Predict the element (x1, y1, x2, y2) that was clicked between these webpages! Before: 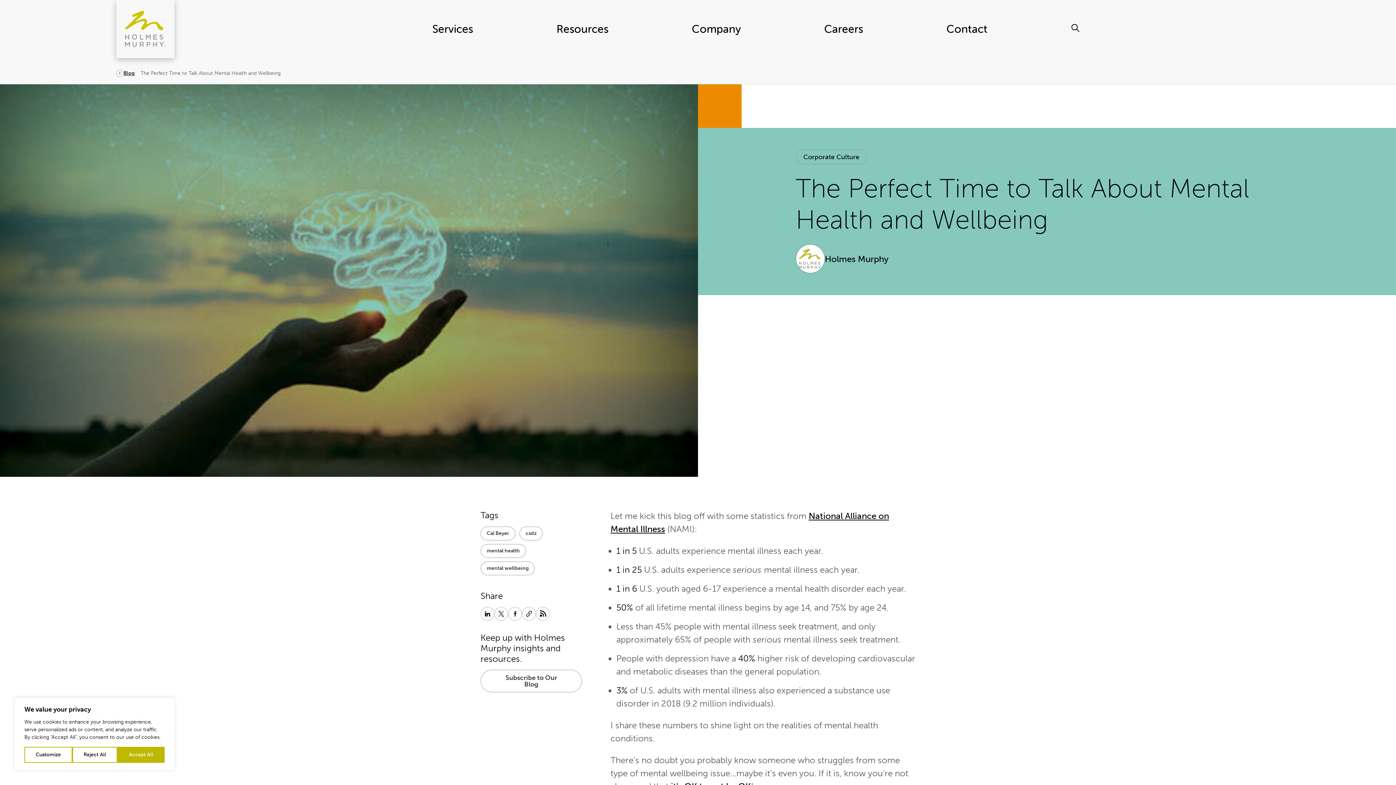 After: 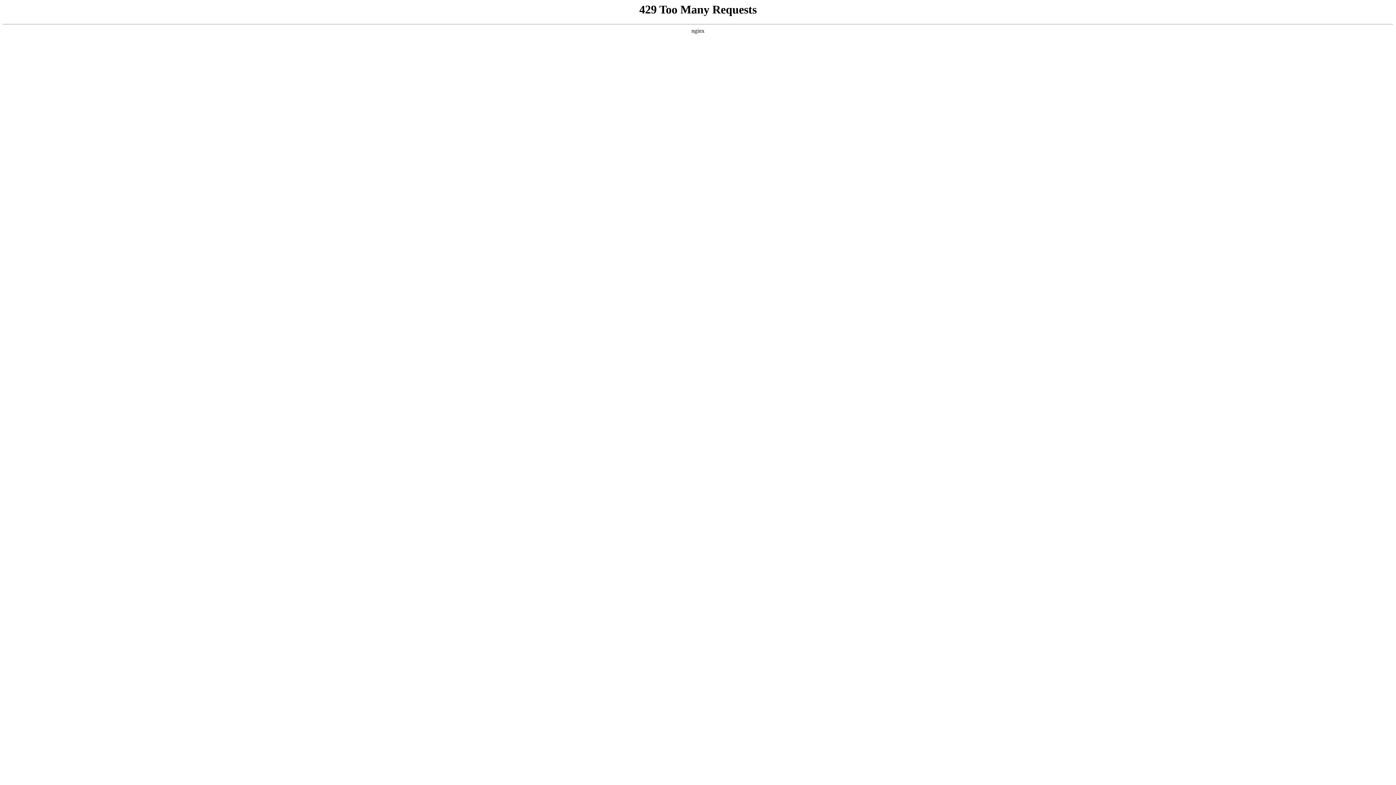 Action: label: csdz bbox: (519, 526, 542, 540)